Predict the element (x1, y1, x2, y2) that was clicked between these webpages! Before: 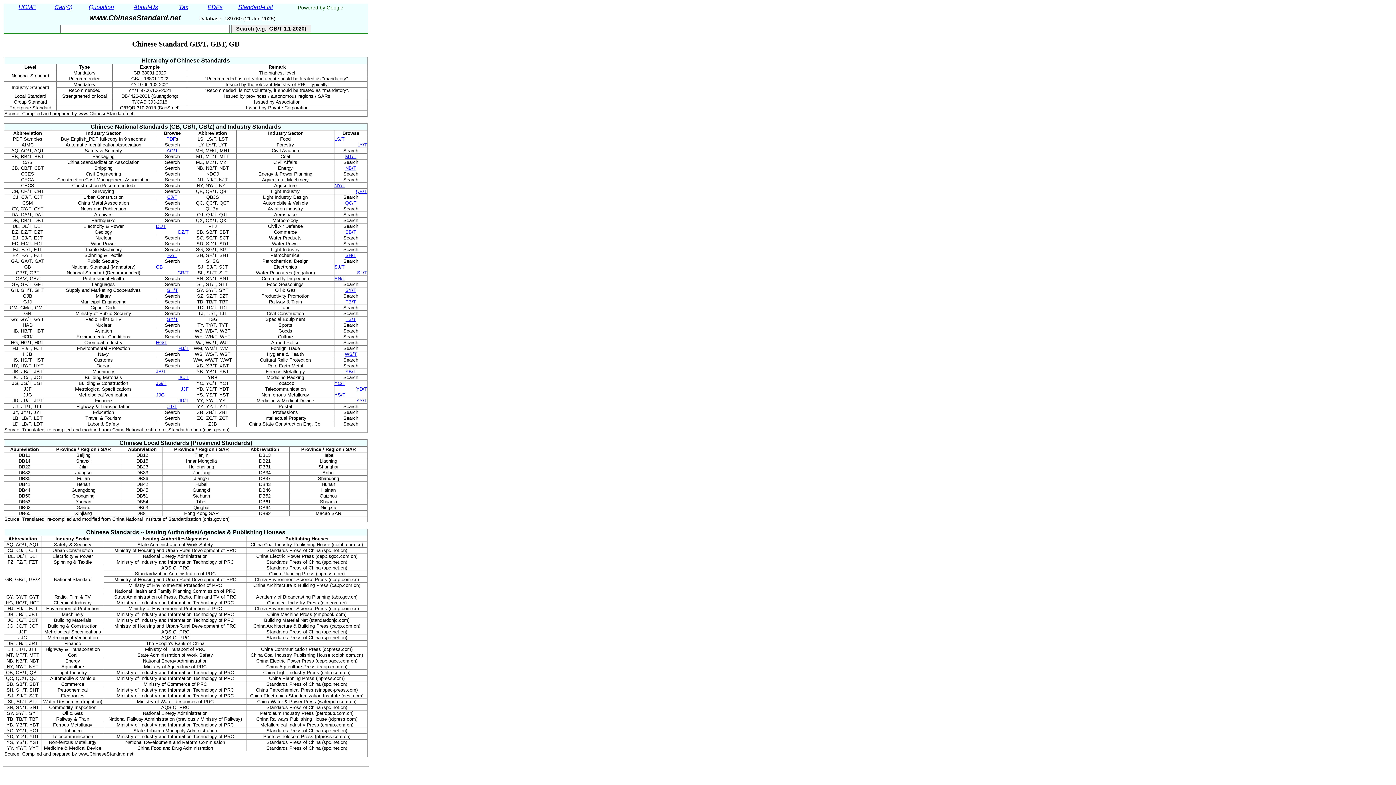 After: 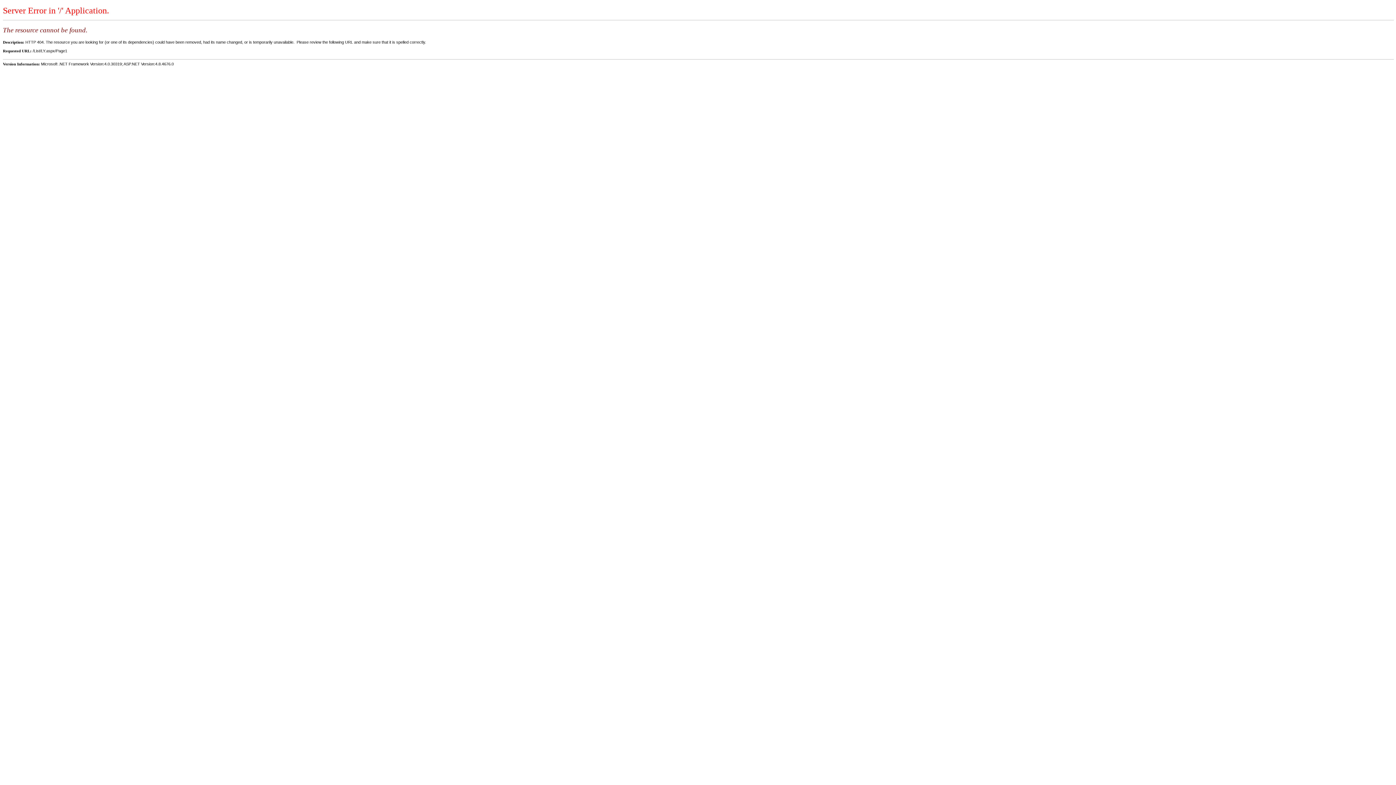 Action: label: LY/T bbox: (357, 142, 367, 147)